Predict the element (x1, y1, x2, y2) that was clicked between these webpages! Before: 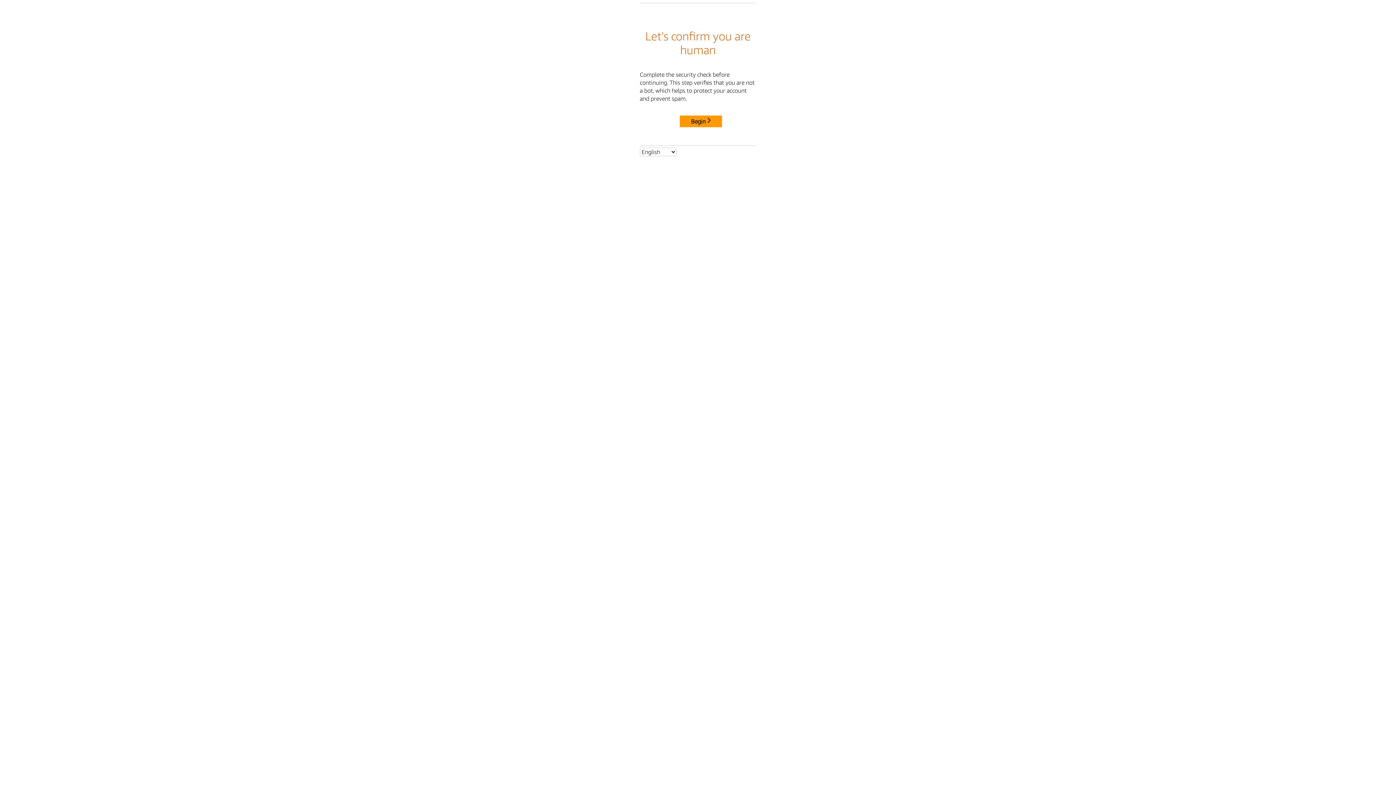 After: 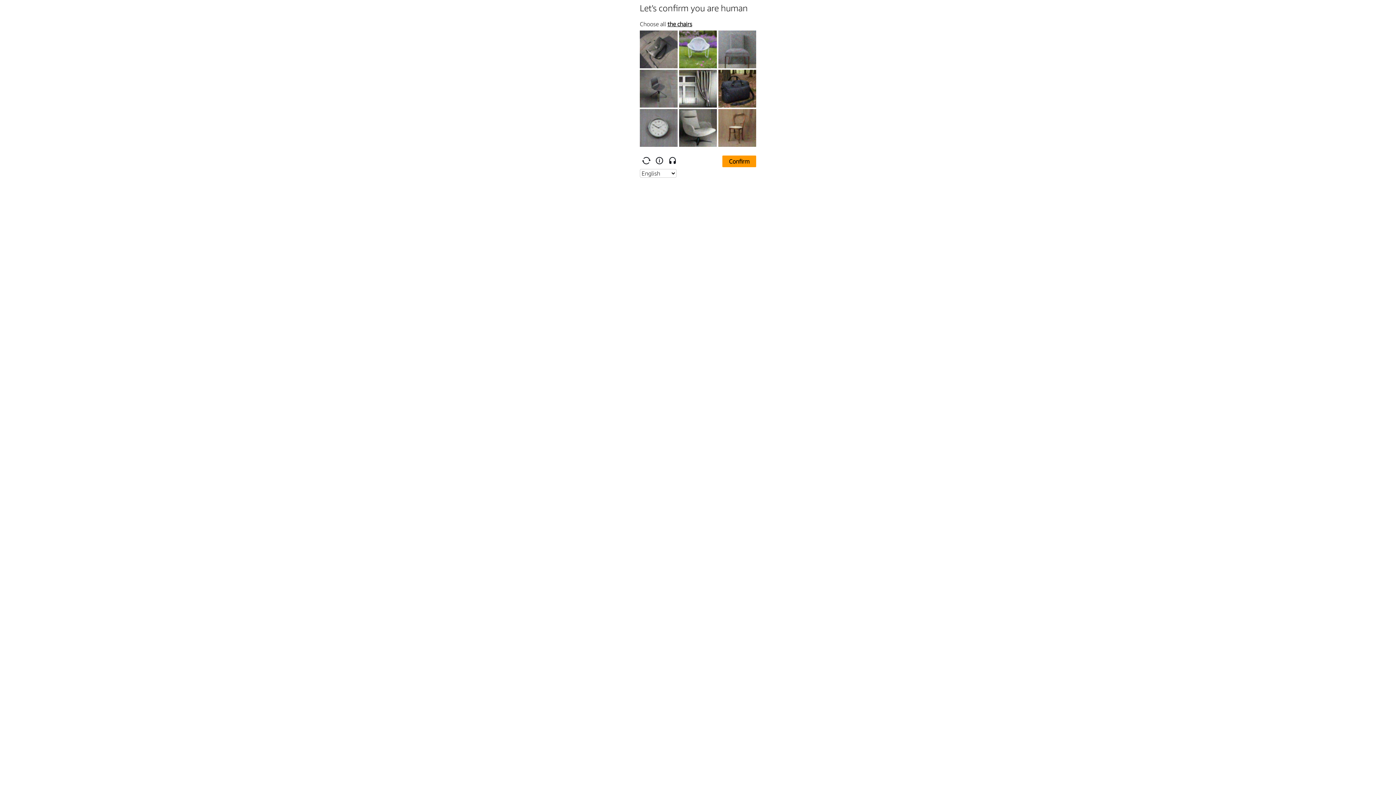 Action: label: Begin bbox: (680, 115, 722, 127)